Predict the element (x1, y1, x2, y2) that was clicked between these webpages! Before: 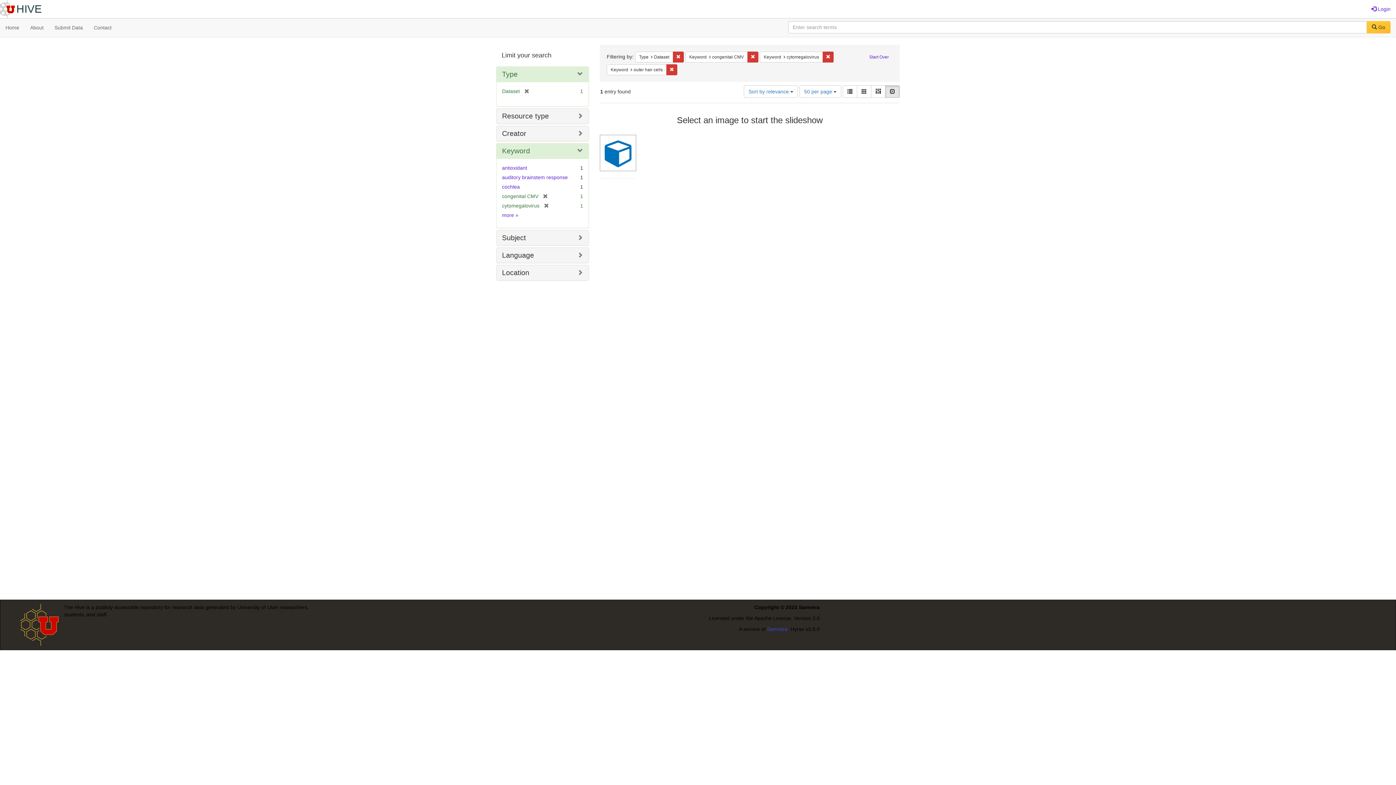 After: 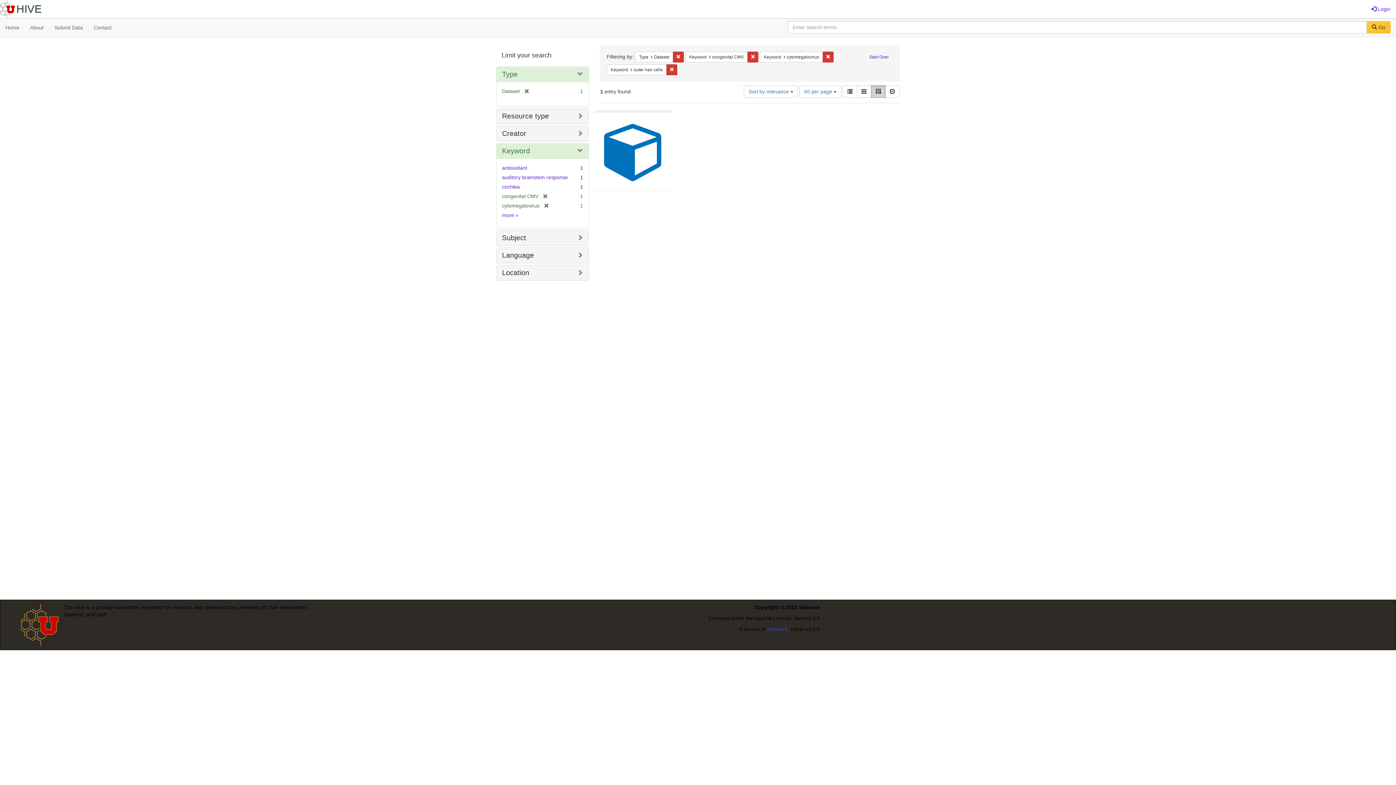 Action: label: Masonry bbox: (871, 85, 885, 97)